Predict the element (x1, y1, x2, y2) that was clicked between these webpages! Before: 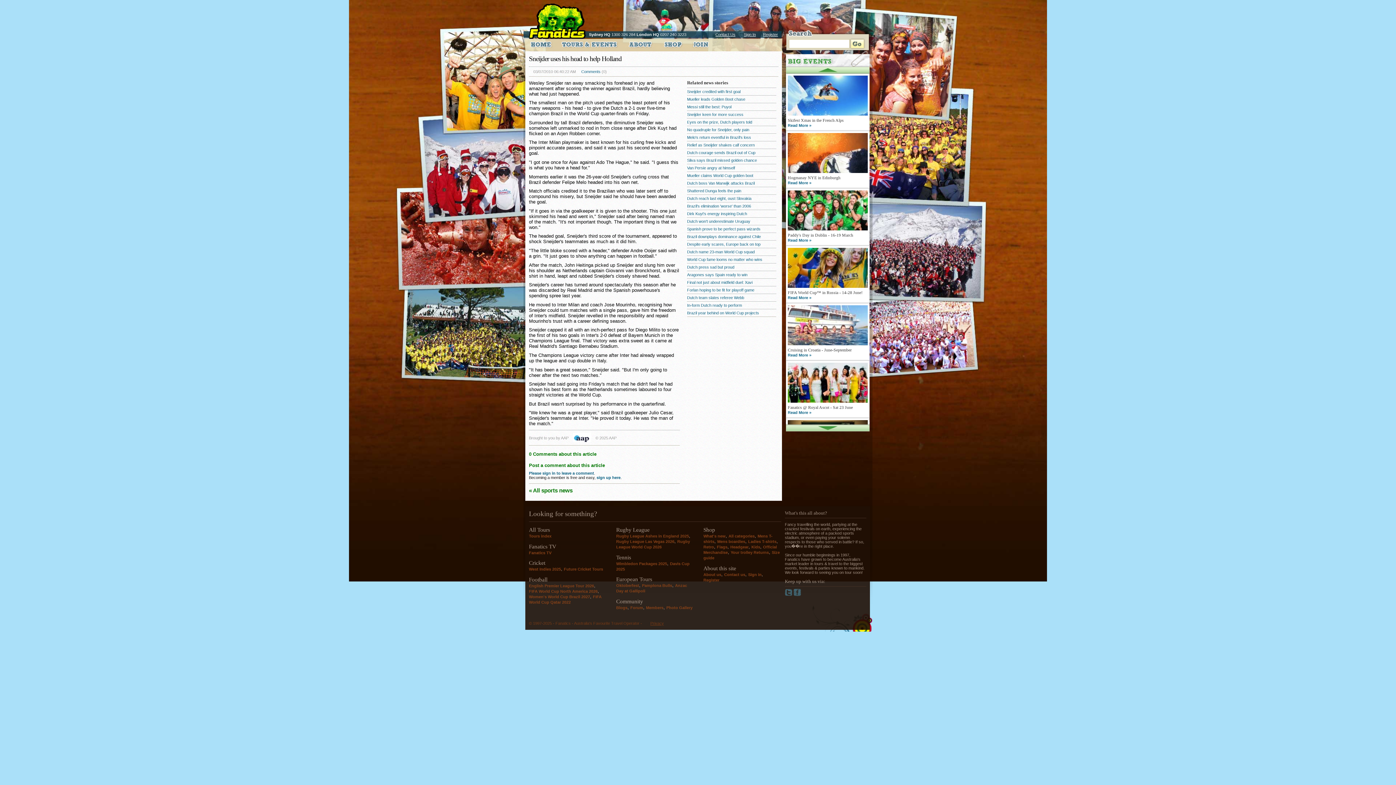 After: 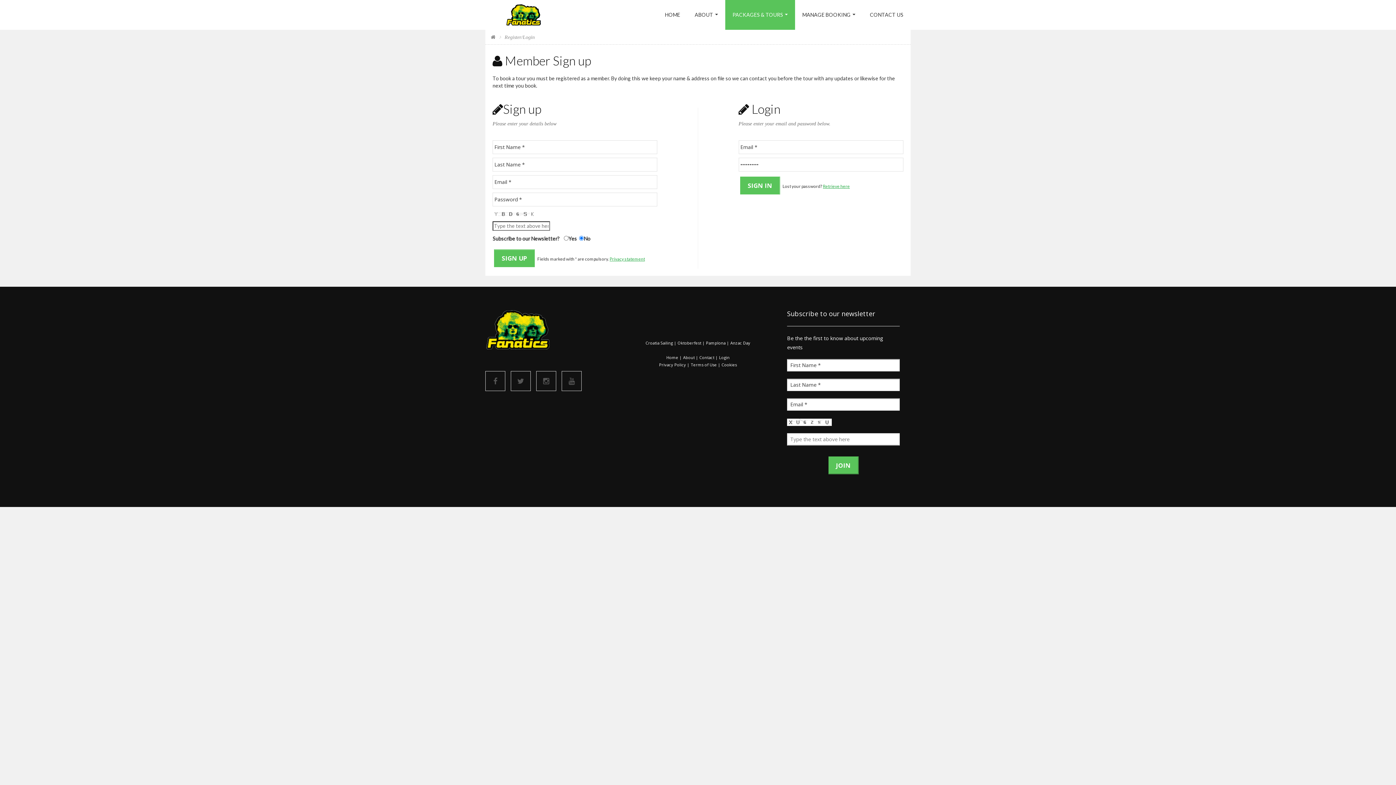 Action: bbox: (596, 475, 620, 480) label: sign up here